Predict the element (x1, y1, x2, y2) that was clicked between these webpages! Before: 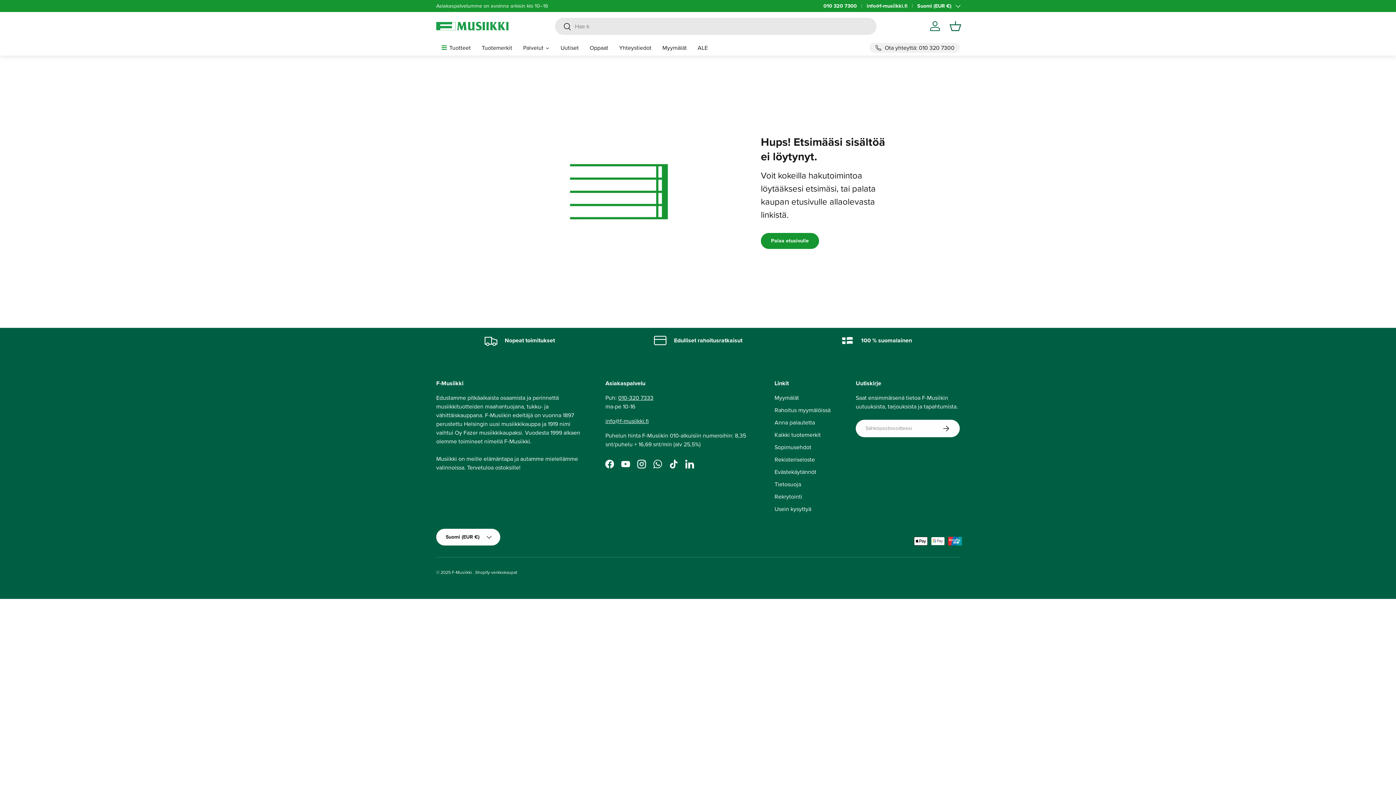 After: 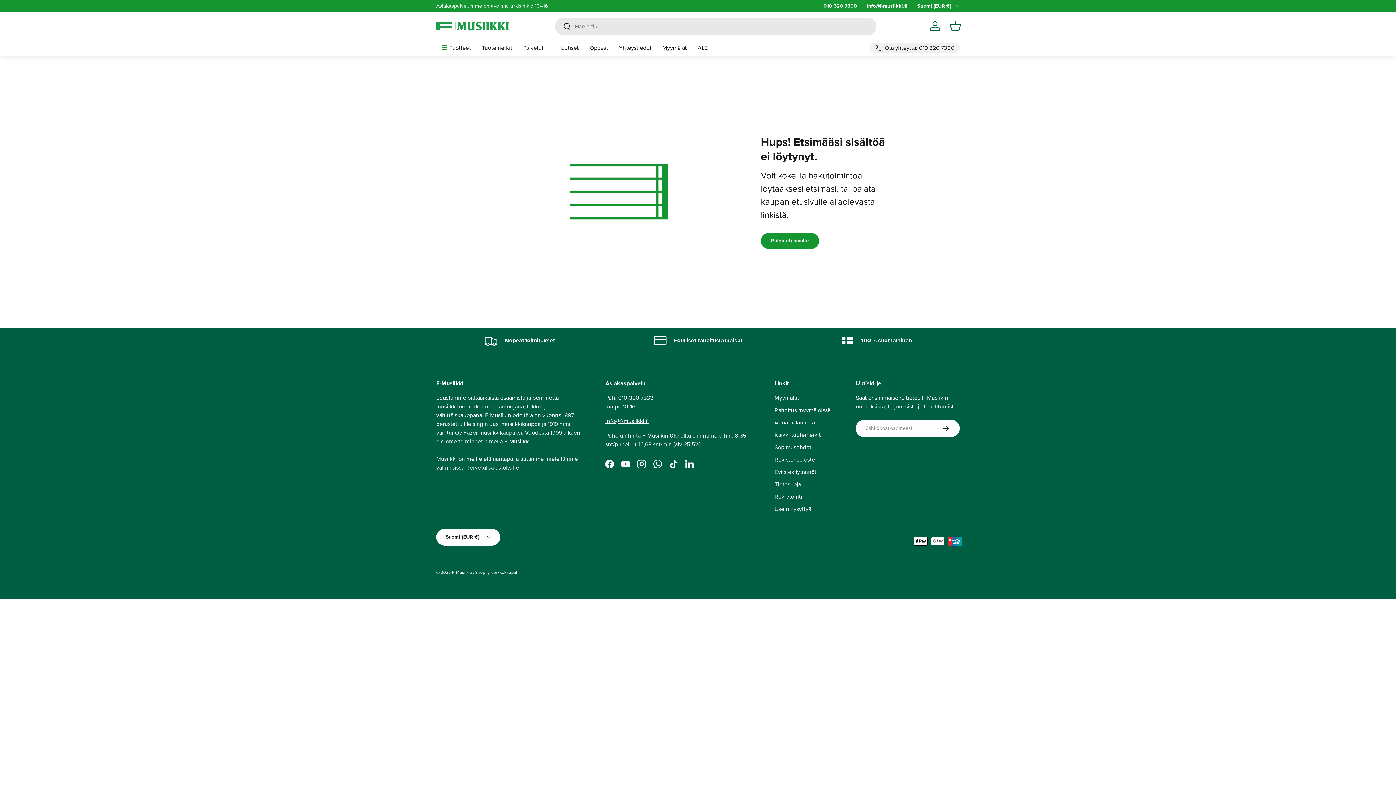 Action: bbox: (452, 569, 472, 575) label: F-Musiikki